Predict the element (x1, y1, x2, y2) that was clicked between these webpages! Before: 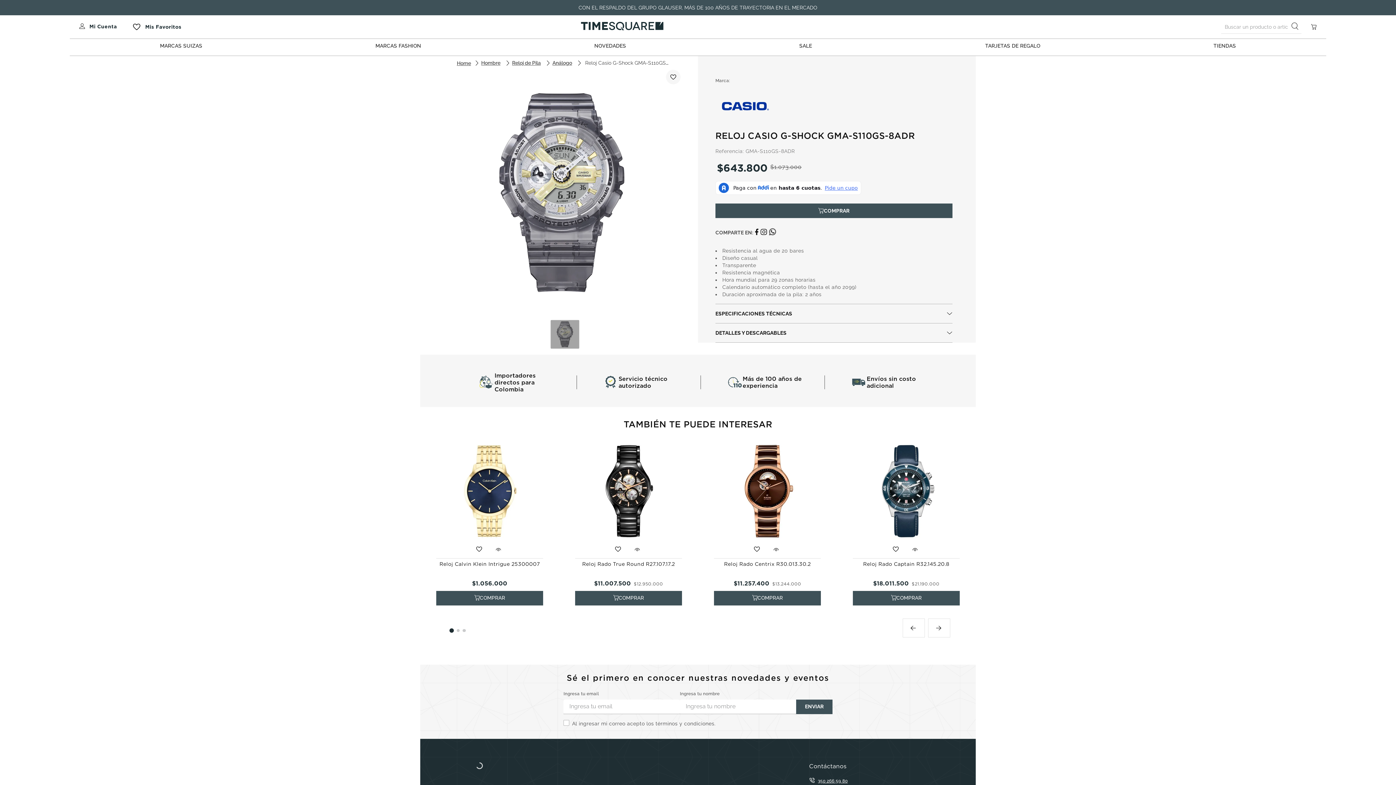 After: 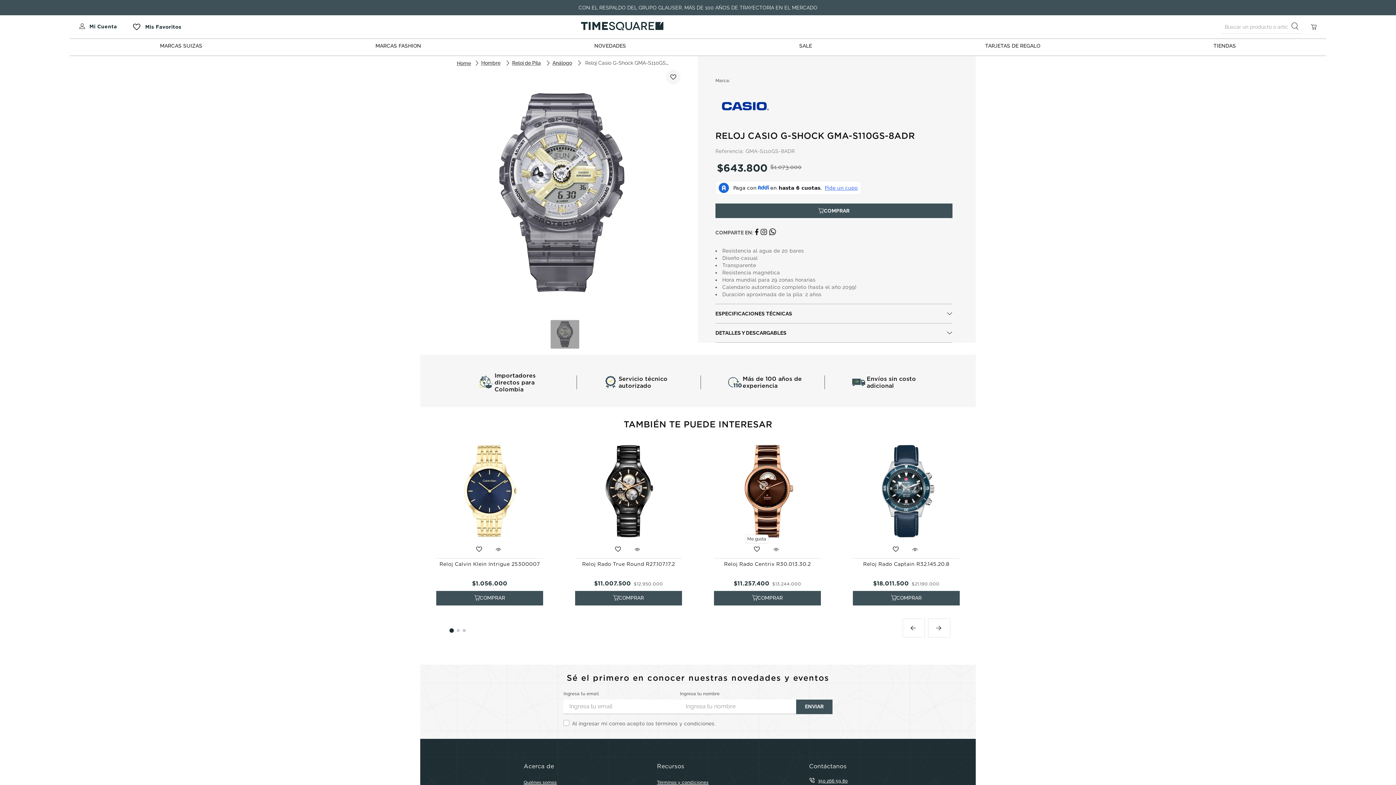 Action: bbox: (752, 543, 761, 558)